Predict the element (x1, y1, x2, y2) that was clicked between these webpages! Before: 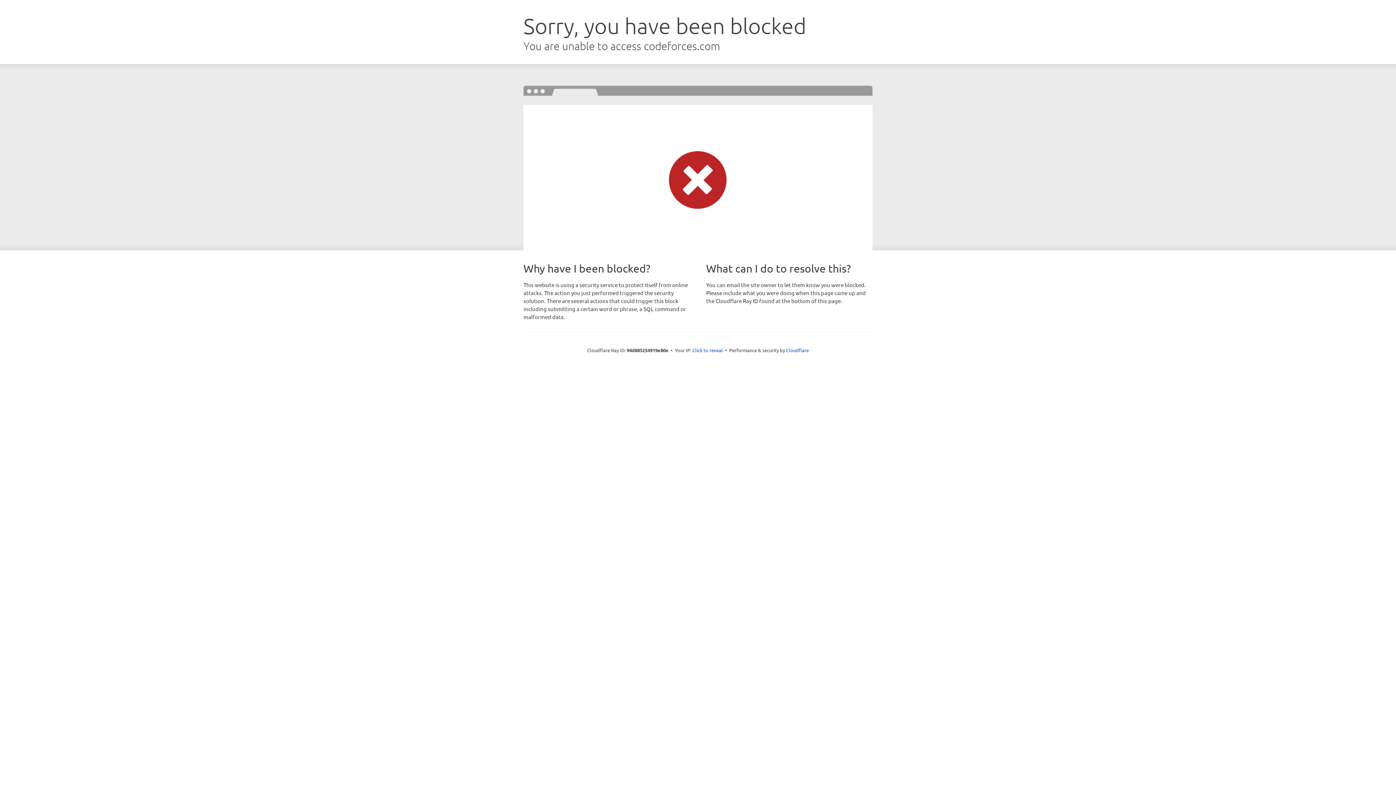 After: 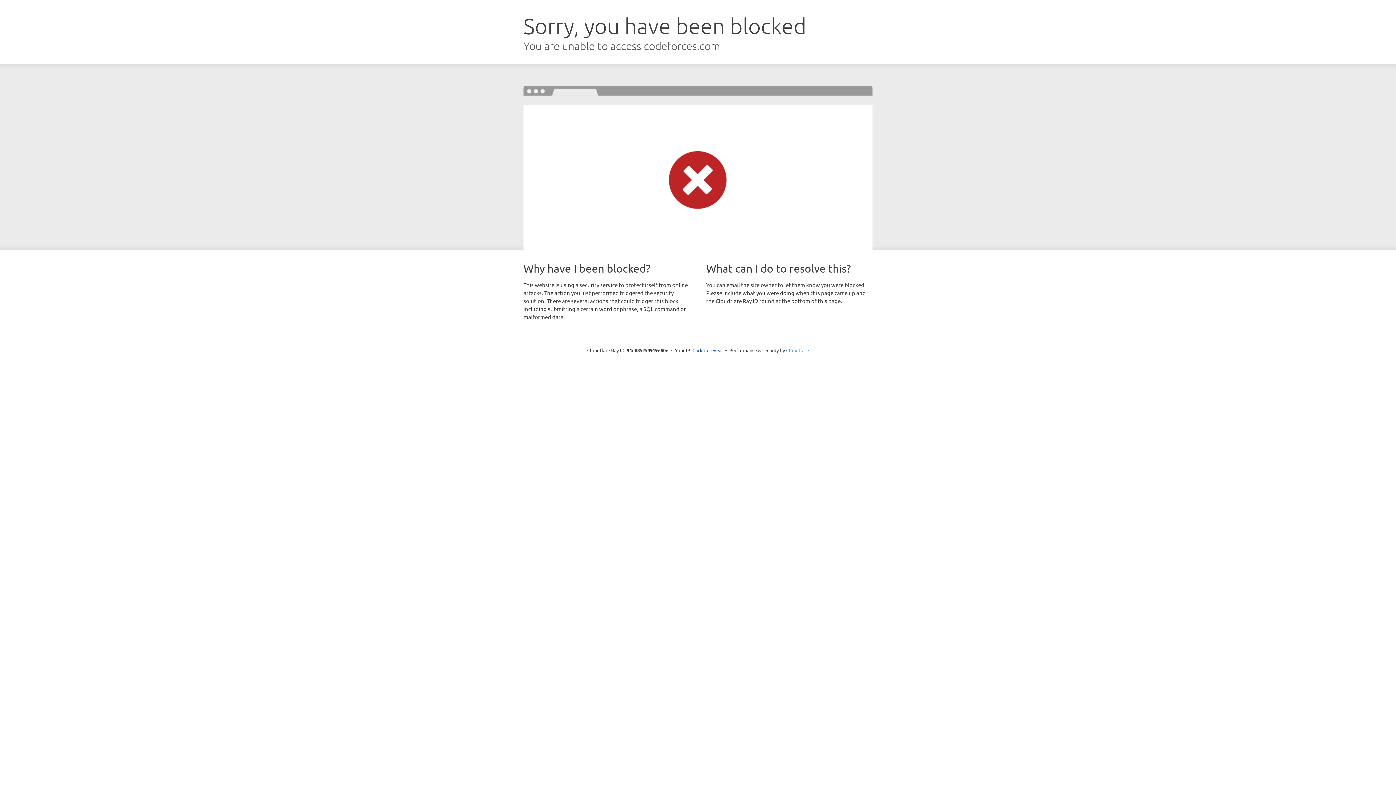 Action: label: Cloudflare bbox: (786, 347, 809, 353)